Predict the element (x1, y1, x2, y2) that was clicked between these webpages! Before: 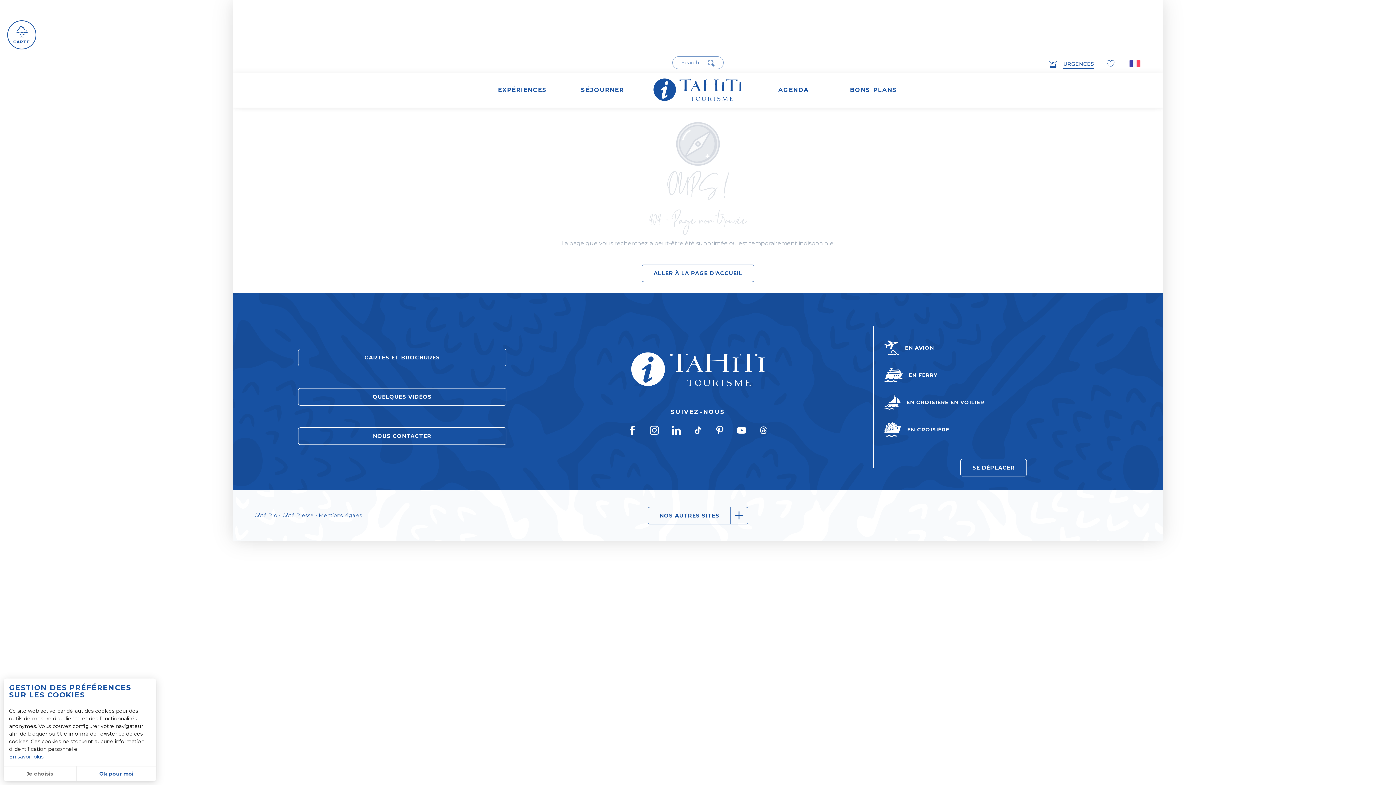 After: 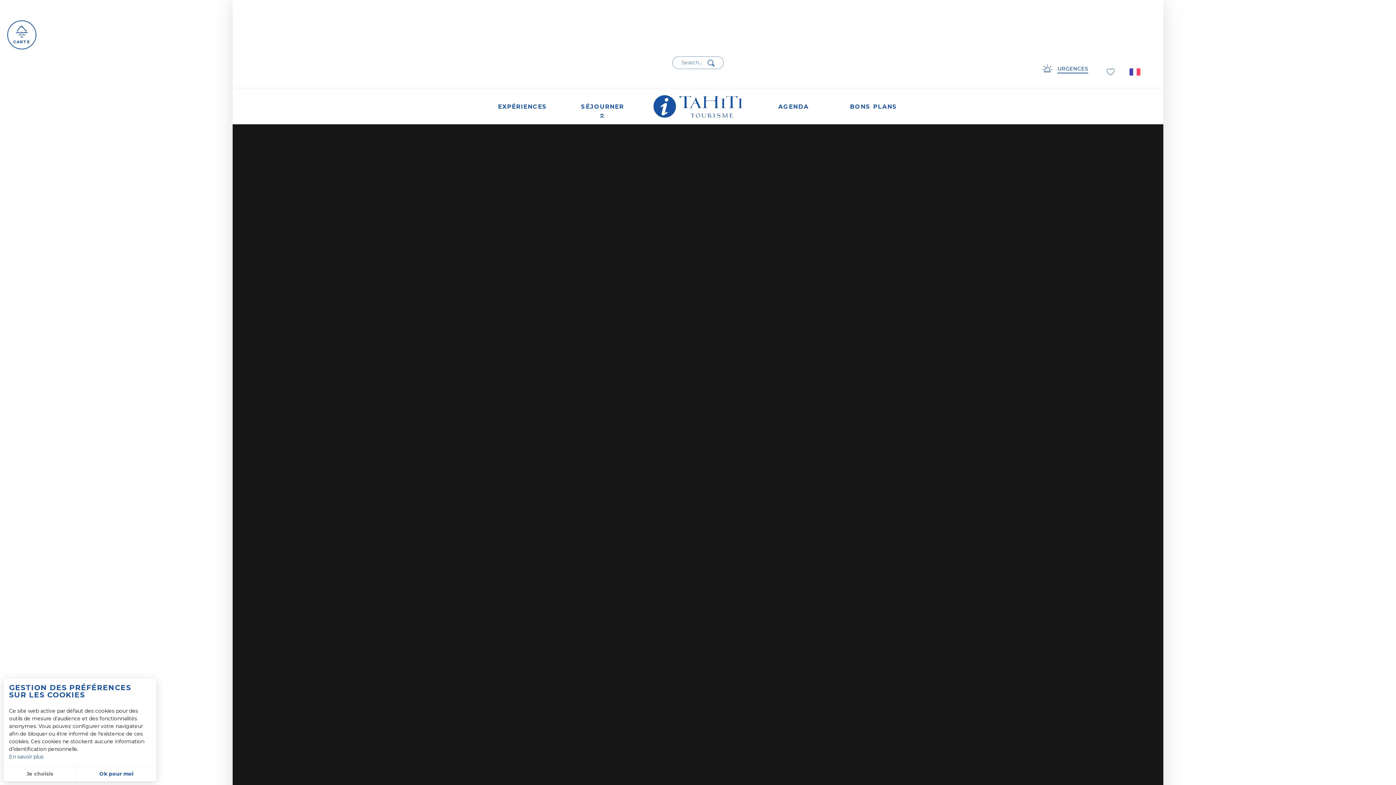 Action: bbox: (884, 337, 1103, 358) label: EN AVION